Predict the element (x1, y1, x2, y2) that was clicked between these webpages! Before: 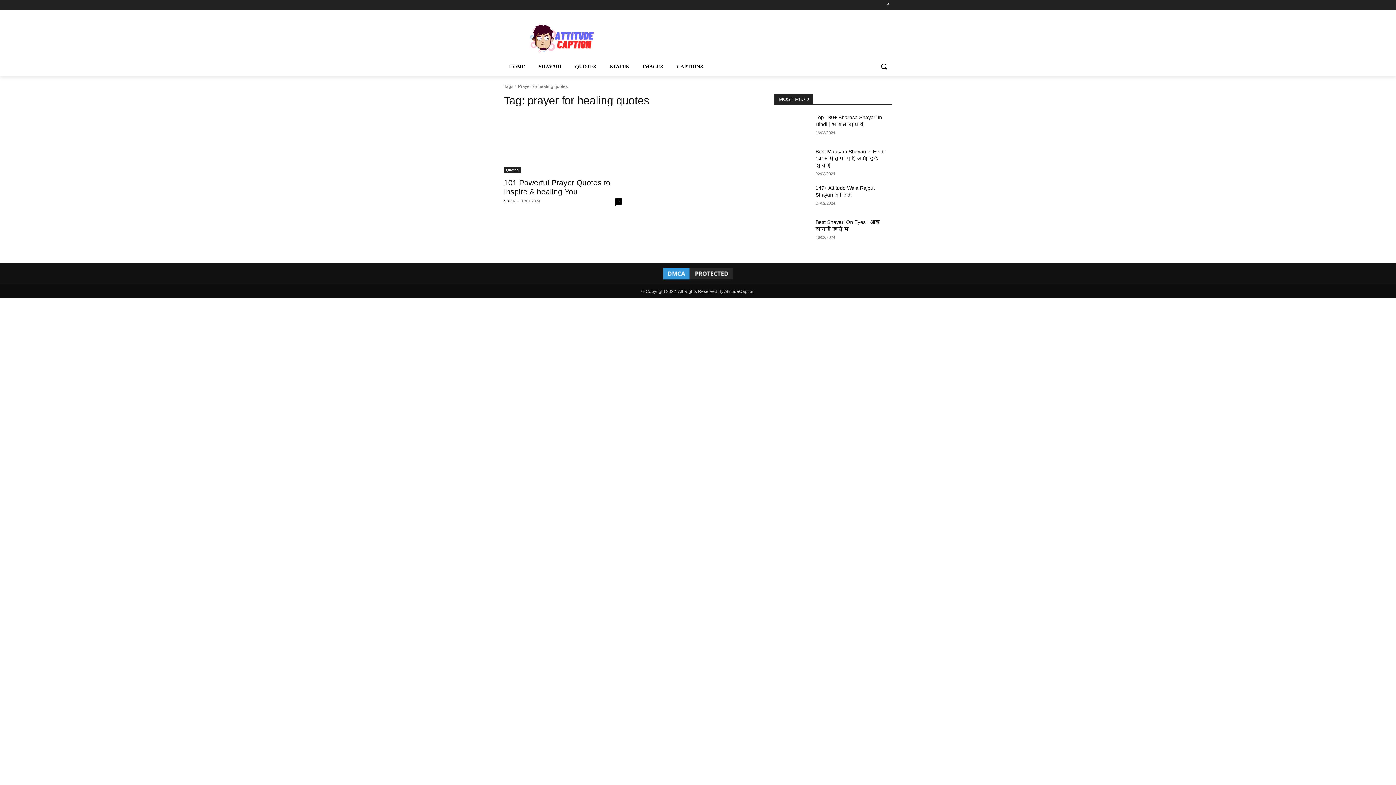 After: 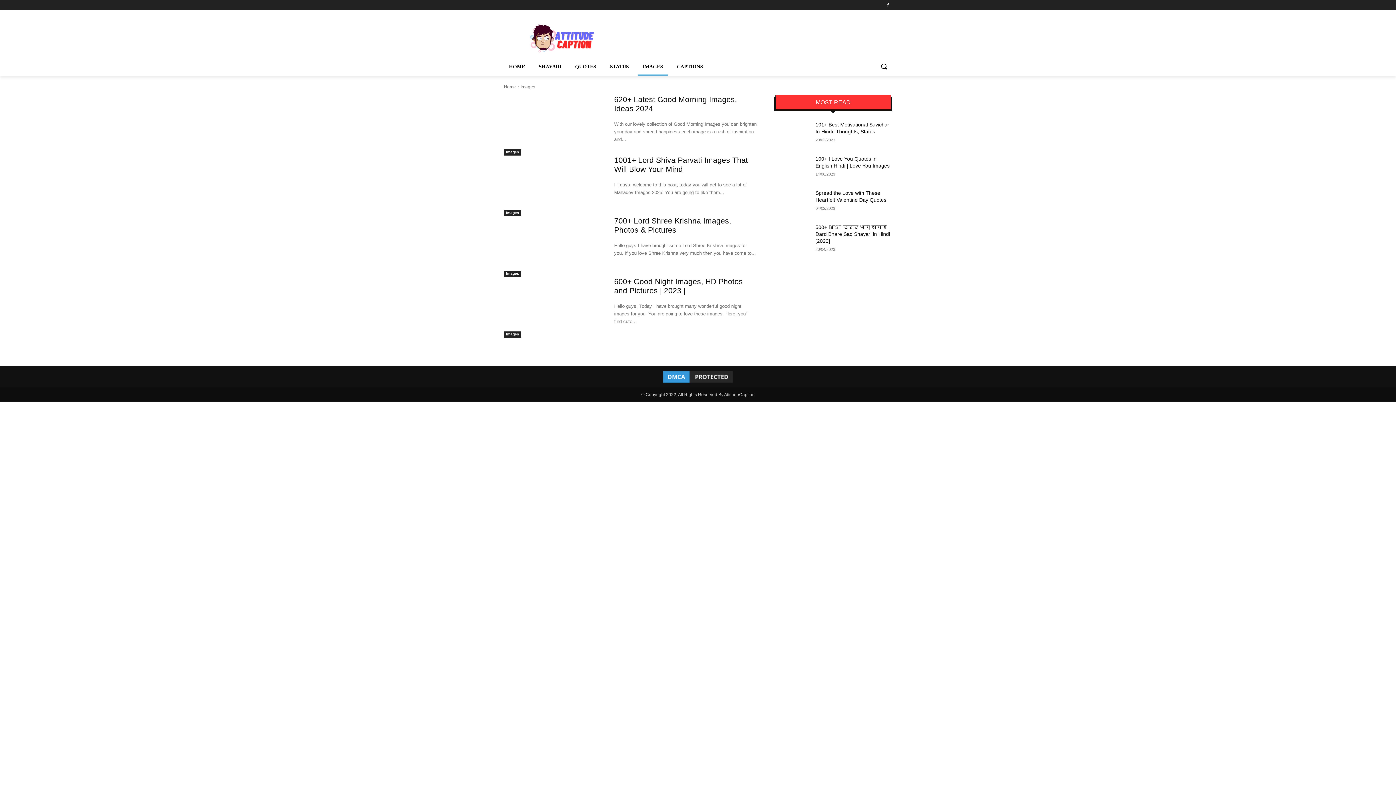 Action: label: IMAGES bbox: (637, 58, 668, 75)